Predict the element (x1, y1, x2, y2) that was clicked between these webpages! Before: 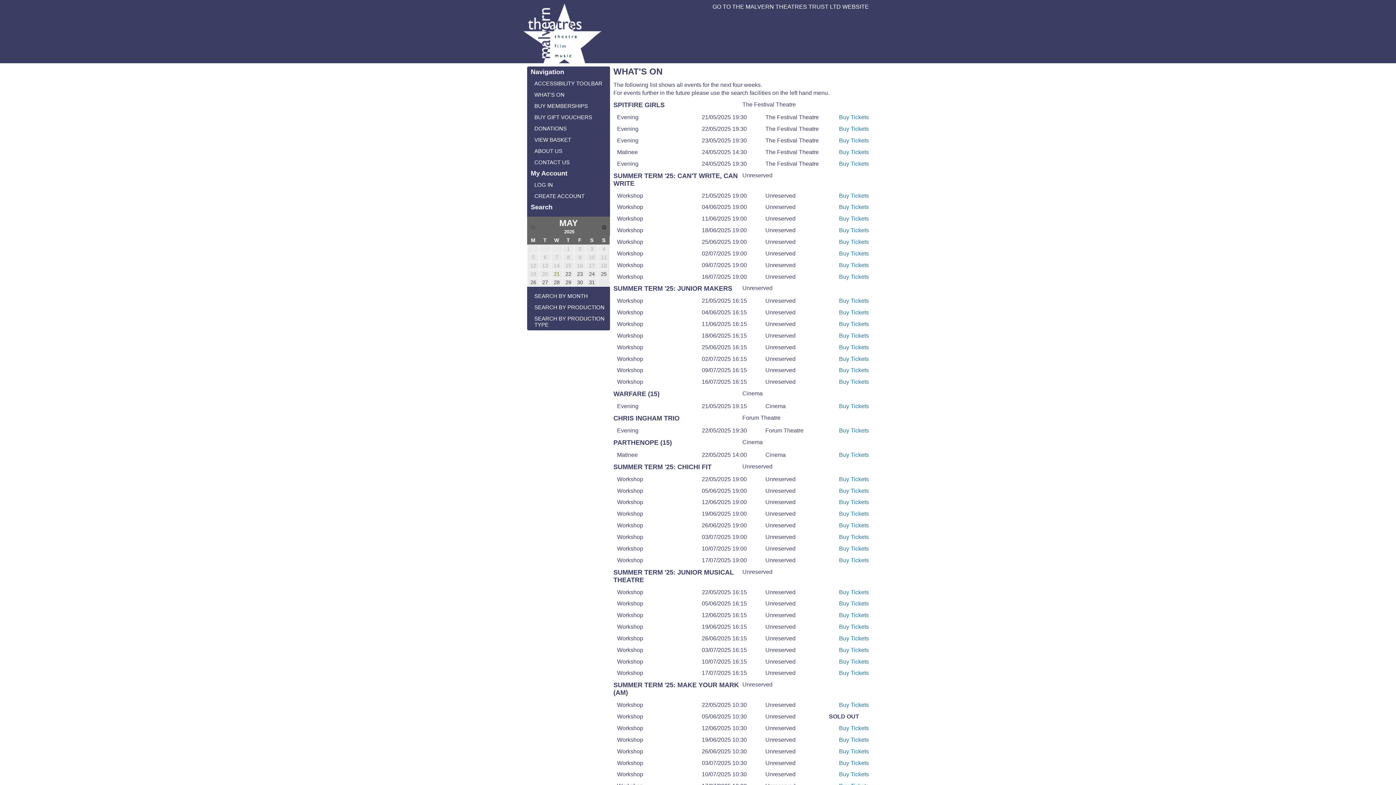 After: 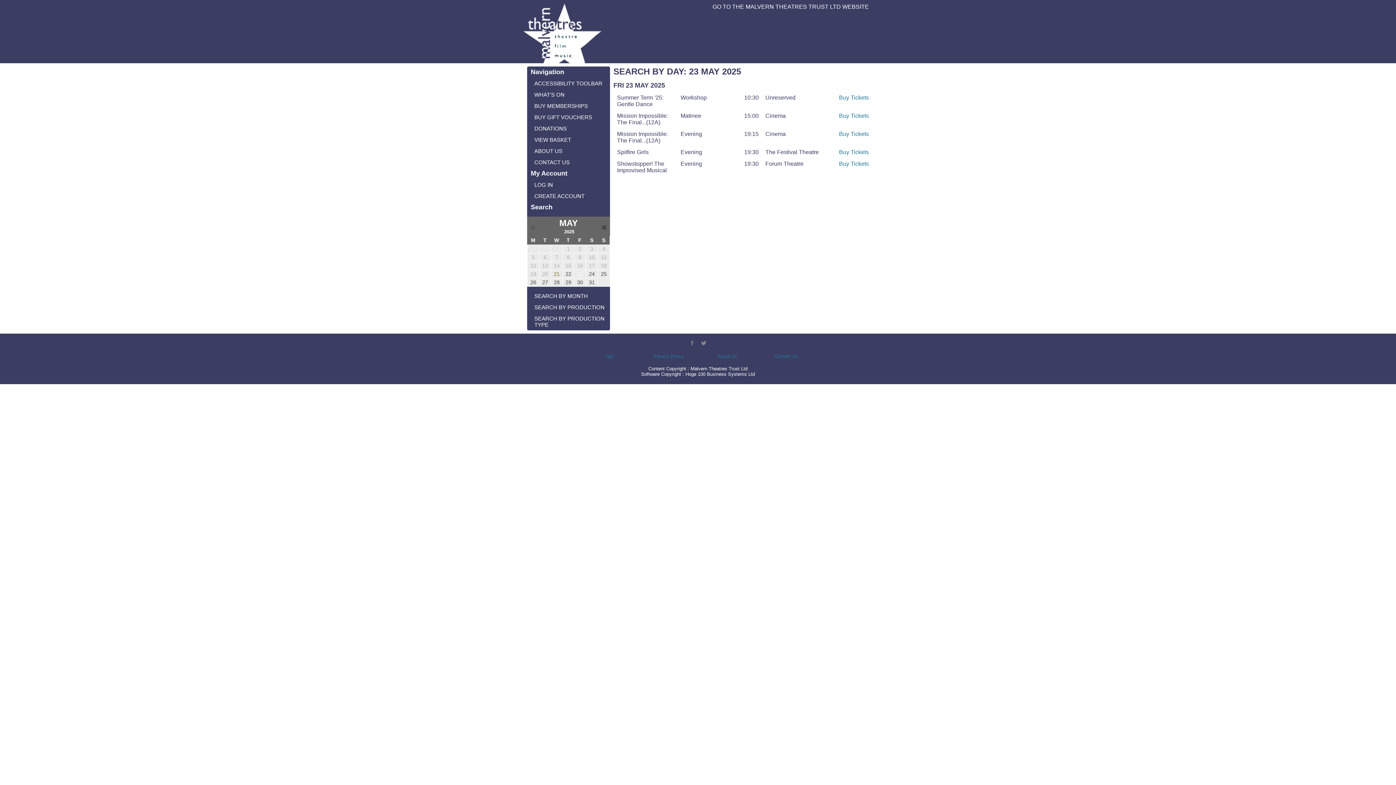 Action: label: 23 bbox: (574, 270, 585, 278)